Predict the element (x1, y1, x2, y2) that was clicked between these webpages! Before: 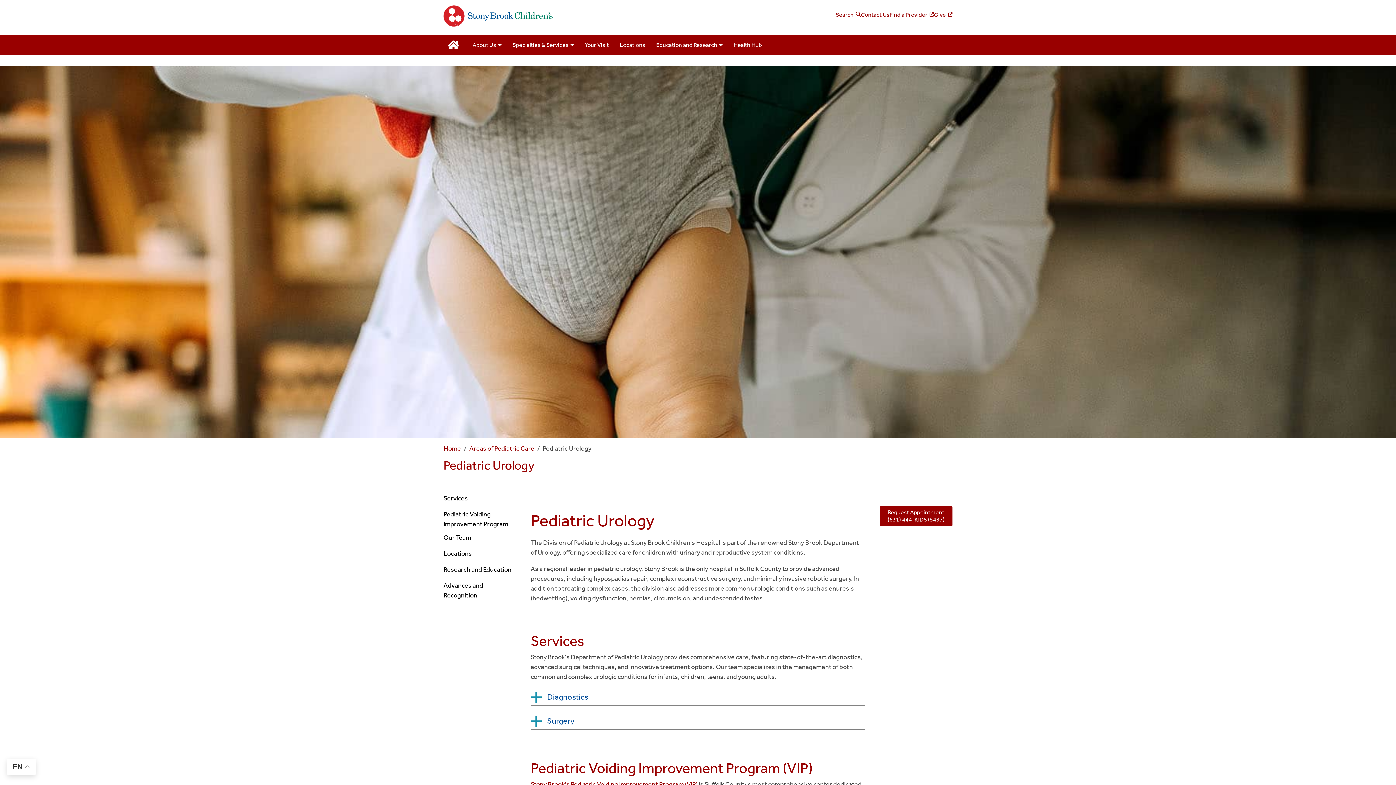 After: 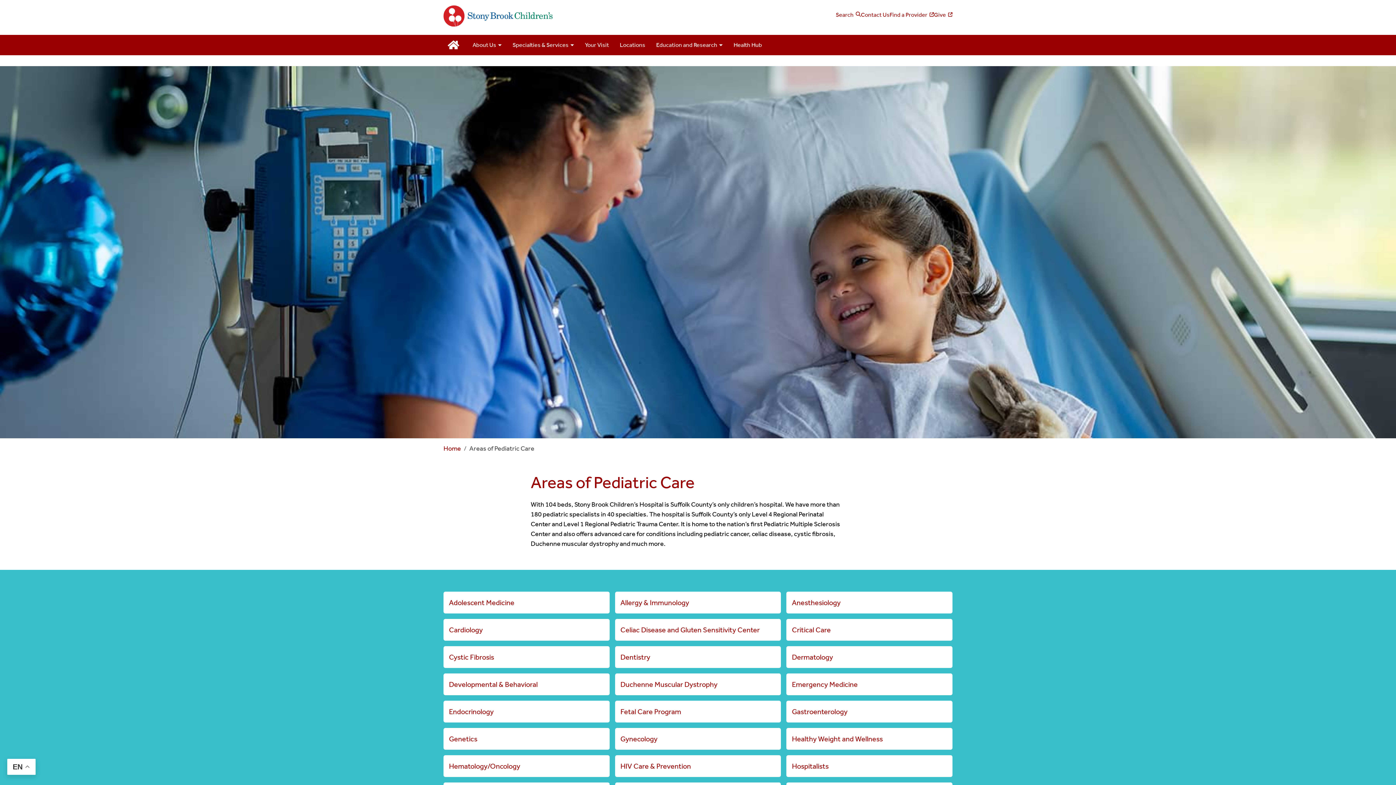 Action: label: Areas of Pediatric Care bbox: (469, 443, 534, 453)